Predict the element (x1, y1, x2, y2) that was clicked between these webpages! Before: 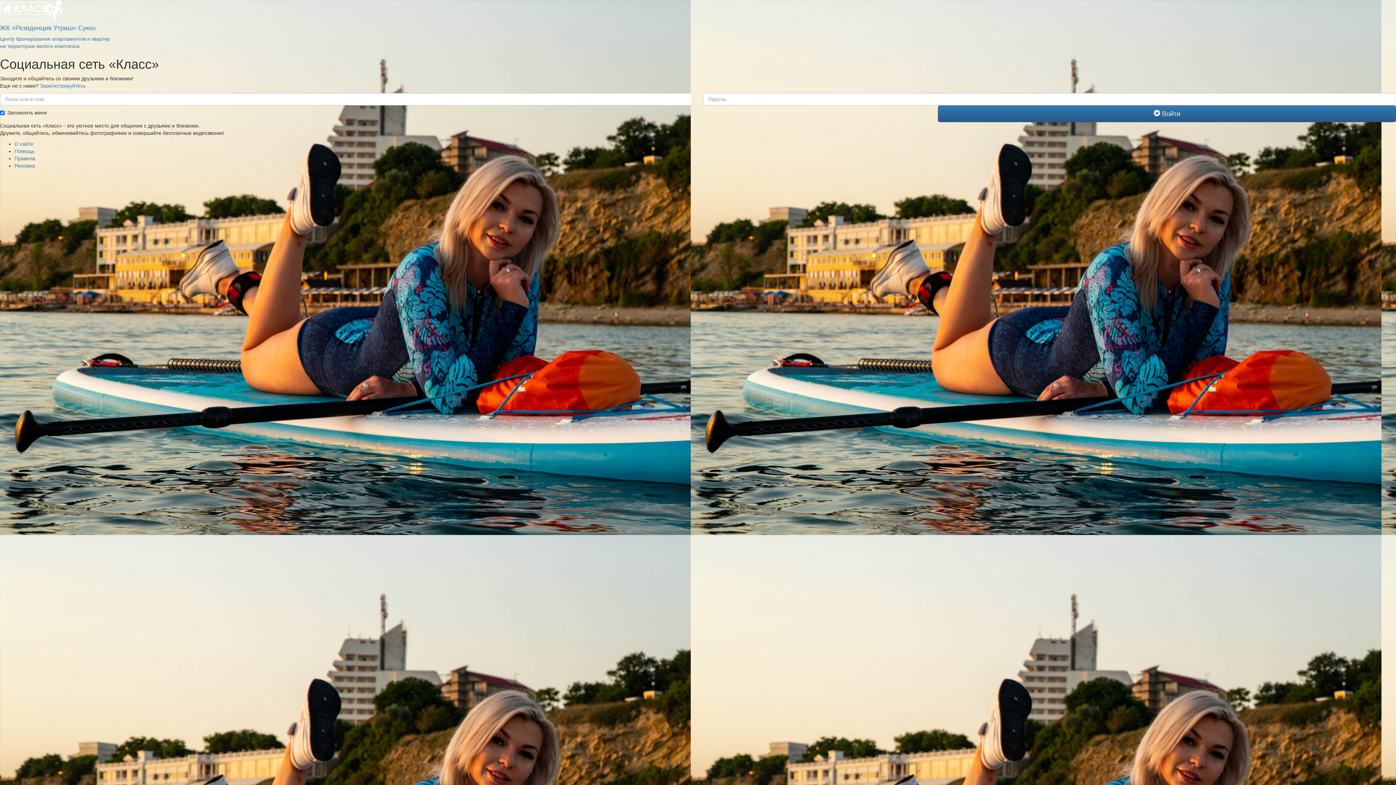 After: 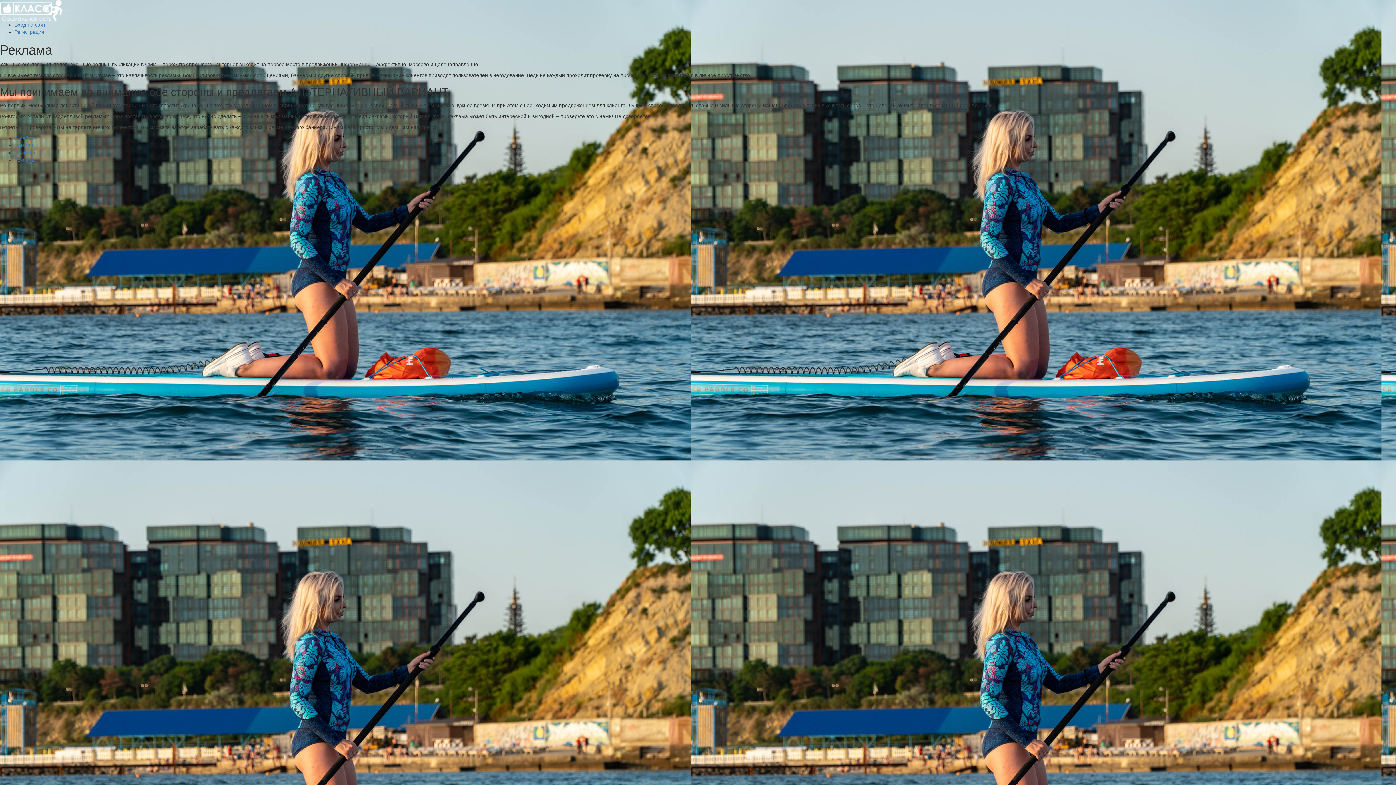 Action: bbox: (14, 162, 34, 168) label: Реклама